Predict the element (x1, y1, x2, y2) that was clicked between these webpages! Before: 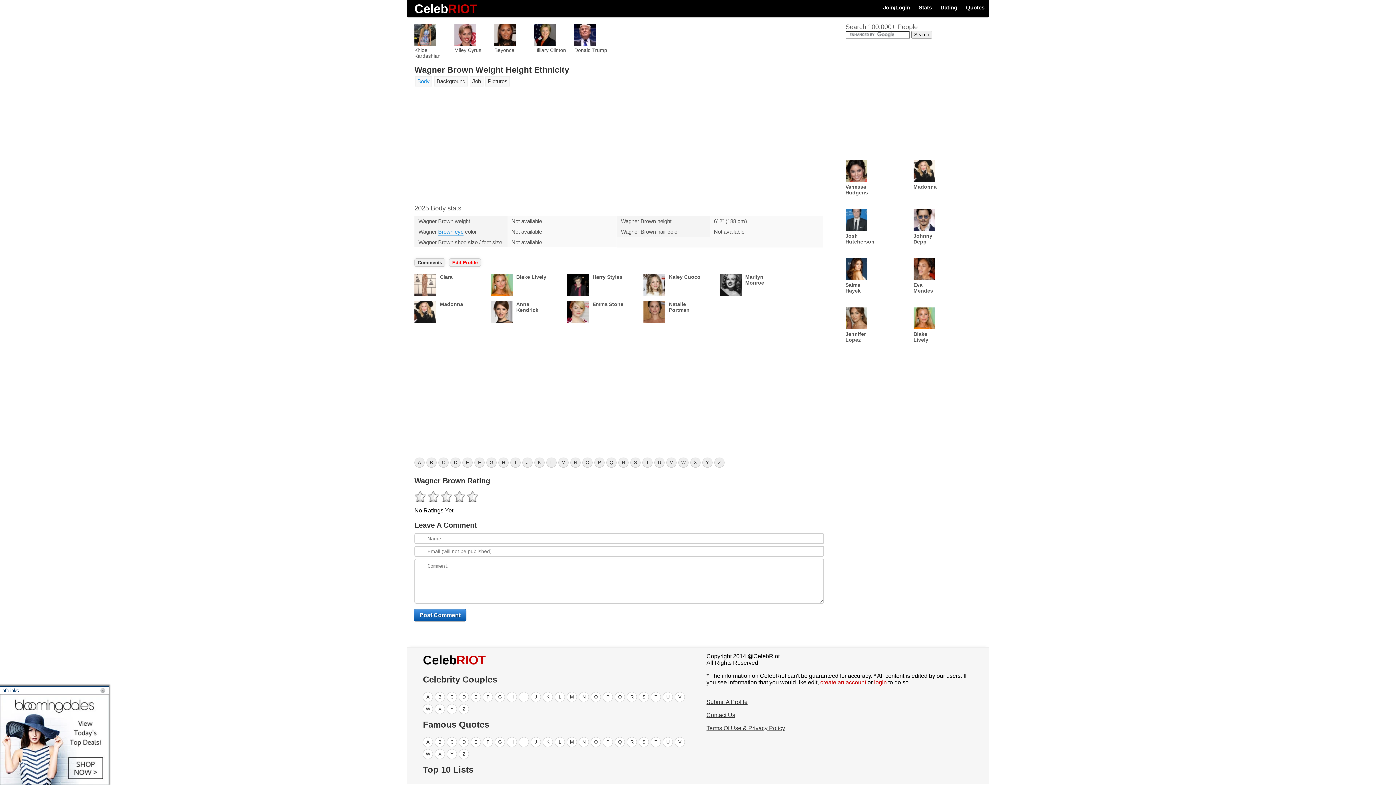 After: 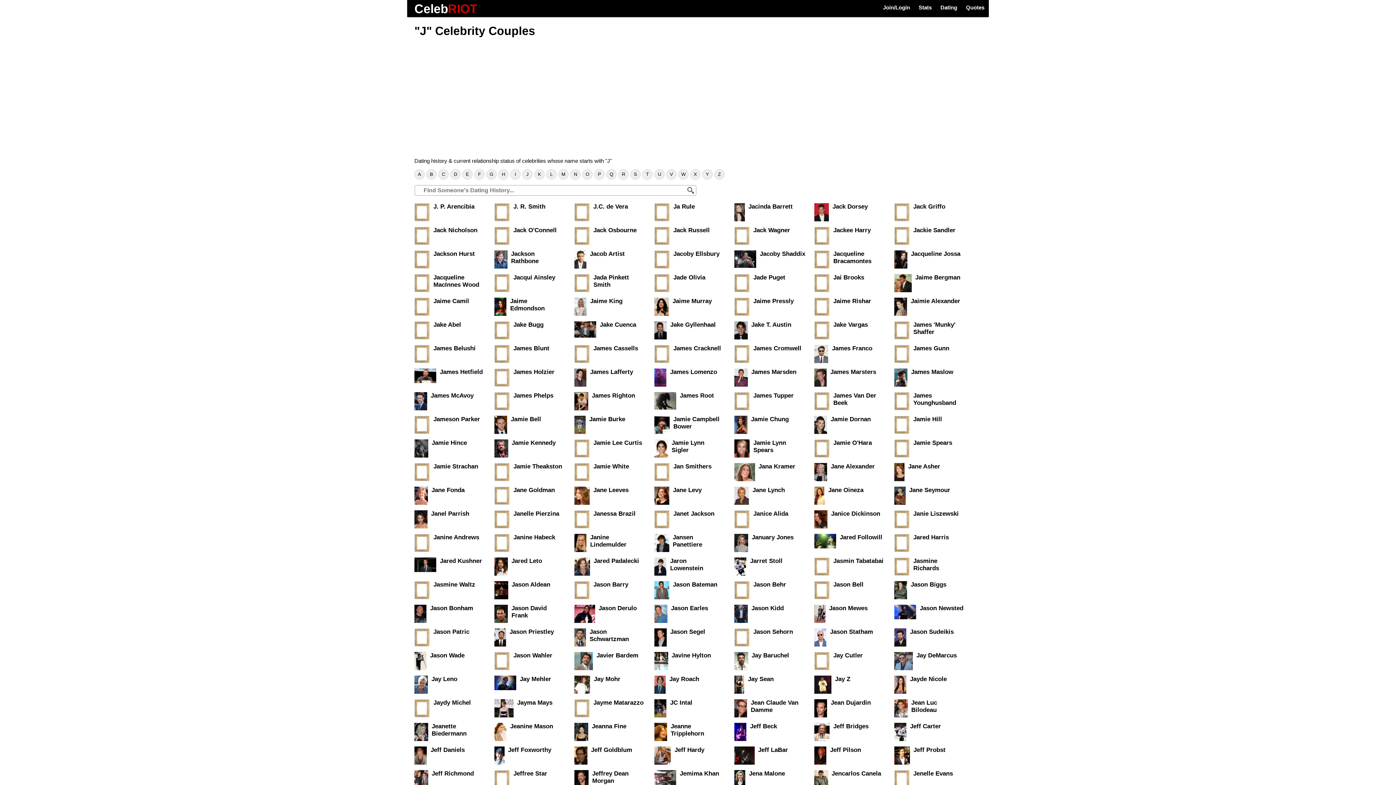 Action: label: J bbox: (531, 692, 541, 702)